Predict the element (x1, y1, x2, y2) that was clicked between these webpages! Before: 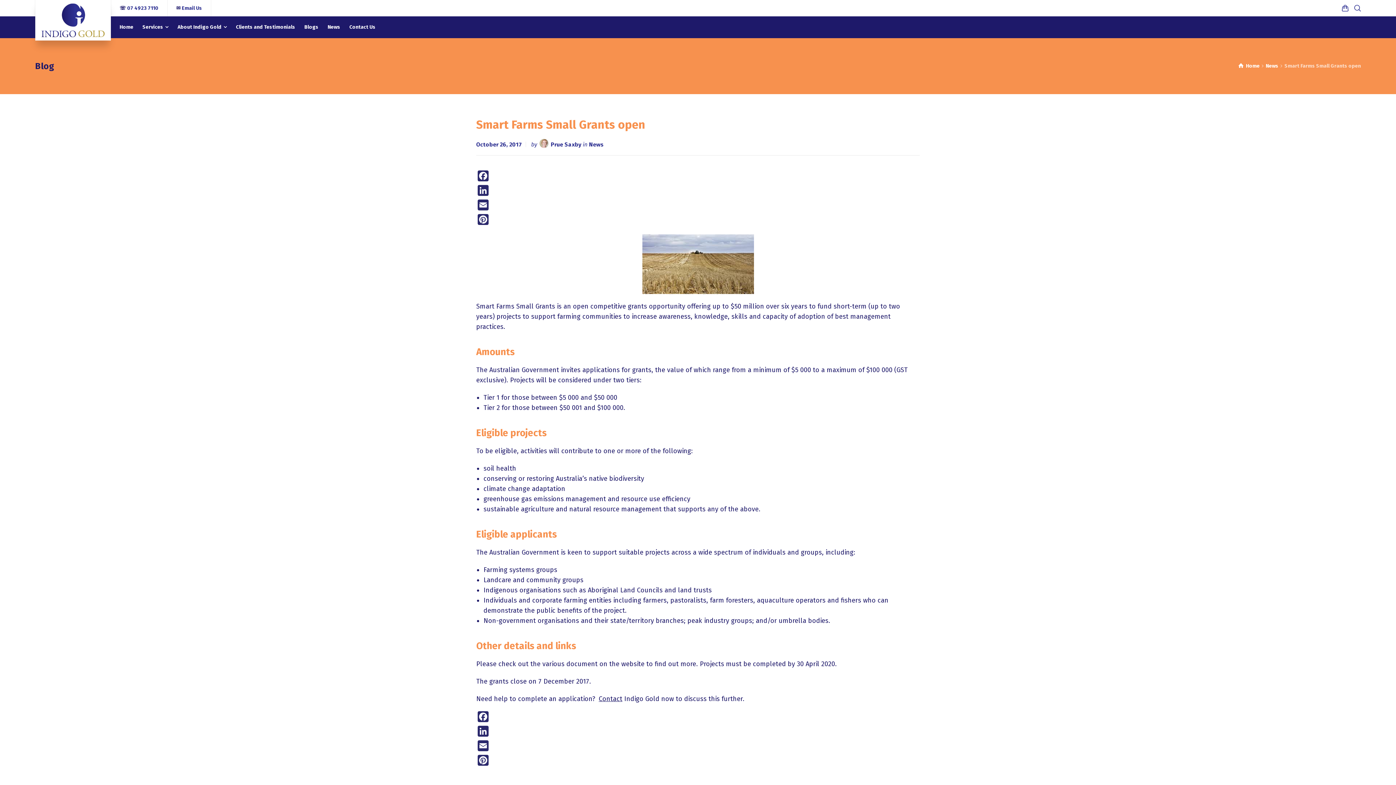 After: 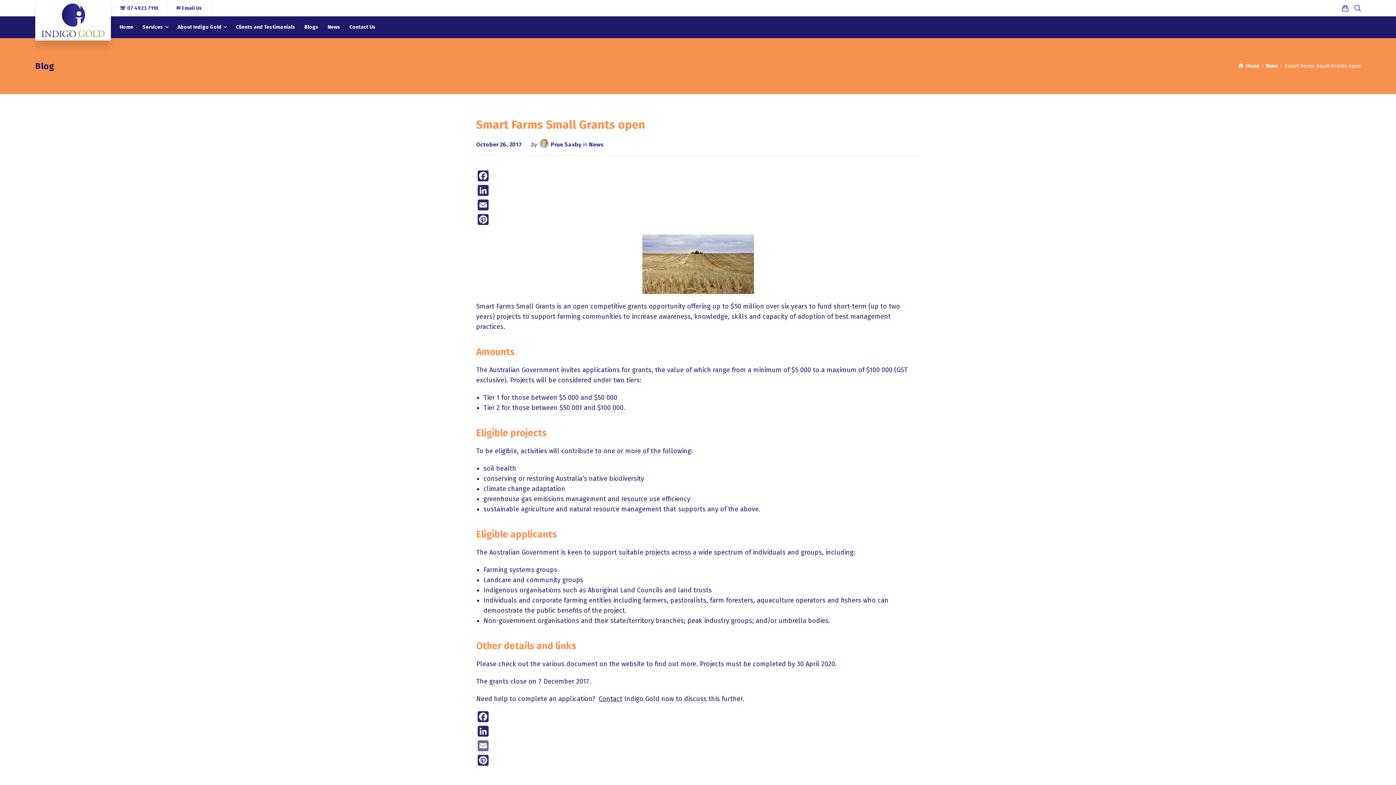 Action: bbox: (476, 740, 920, 755) label: Email